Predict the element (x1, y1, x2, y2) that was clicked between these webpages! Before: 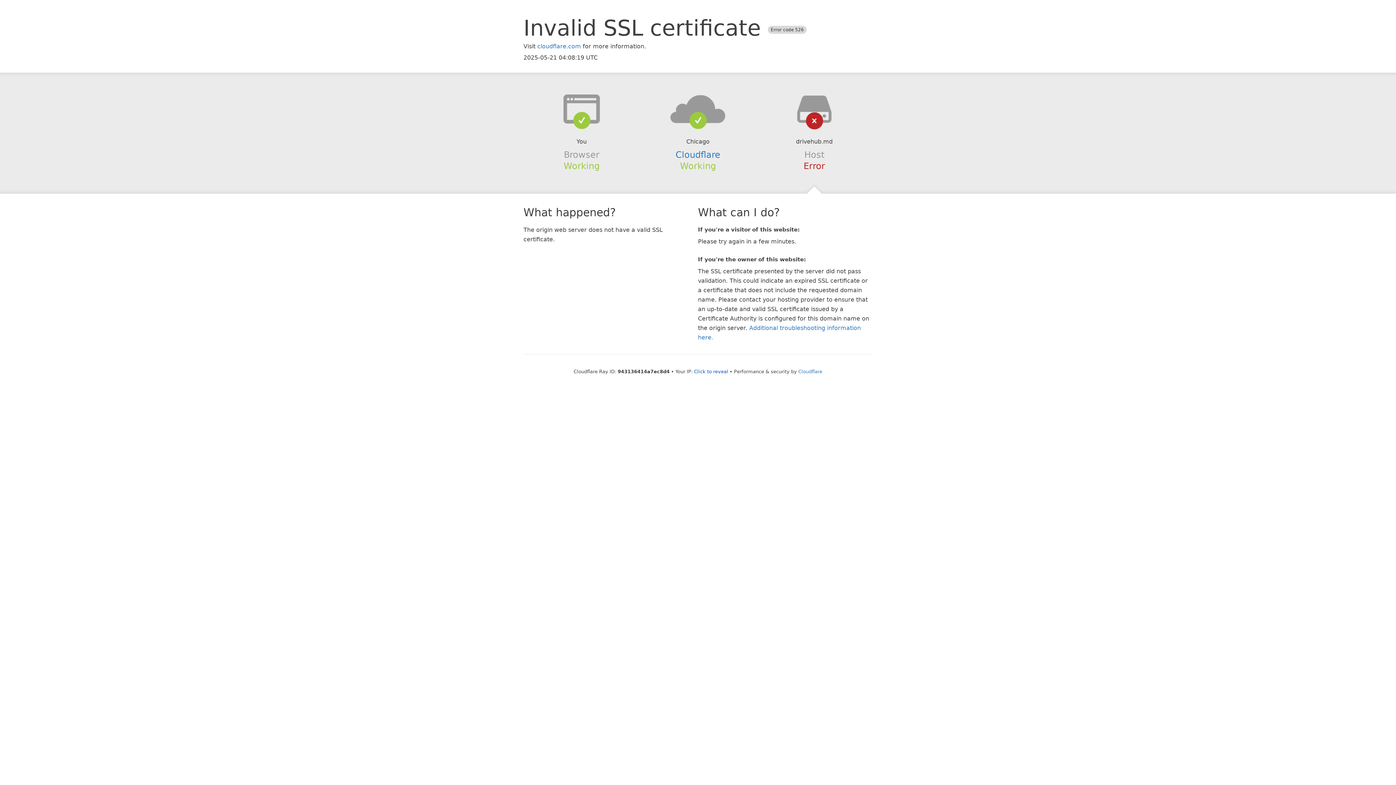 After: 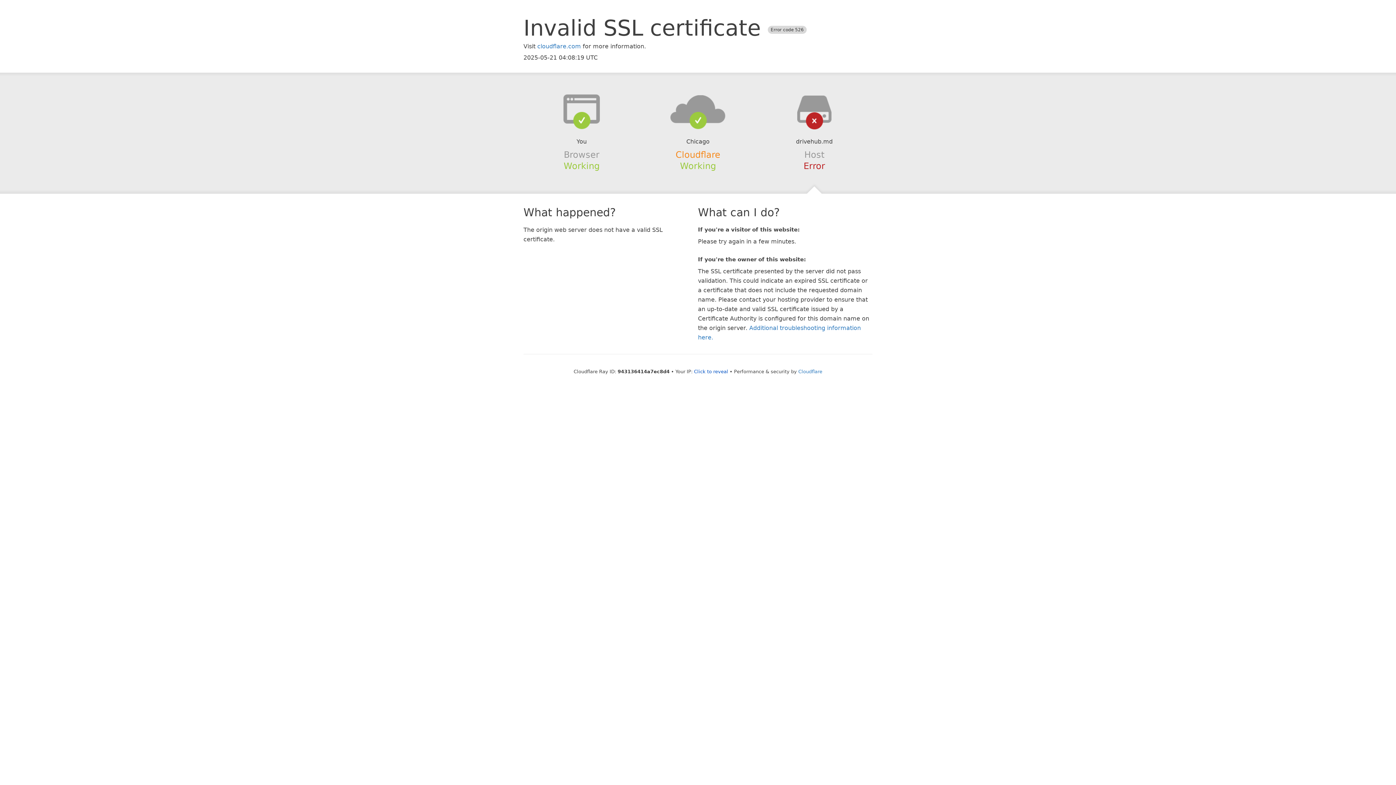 Action: bbox: (675, 149, 720, 159) label: Cloudflare